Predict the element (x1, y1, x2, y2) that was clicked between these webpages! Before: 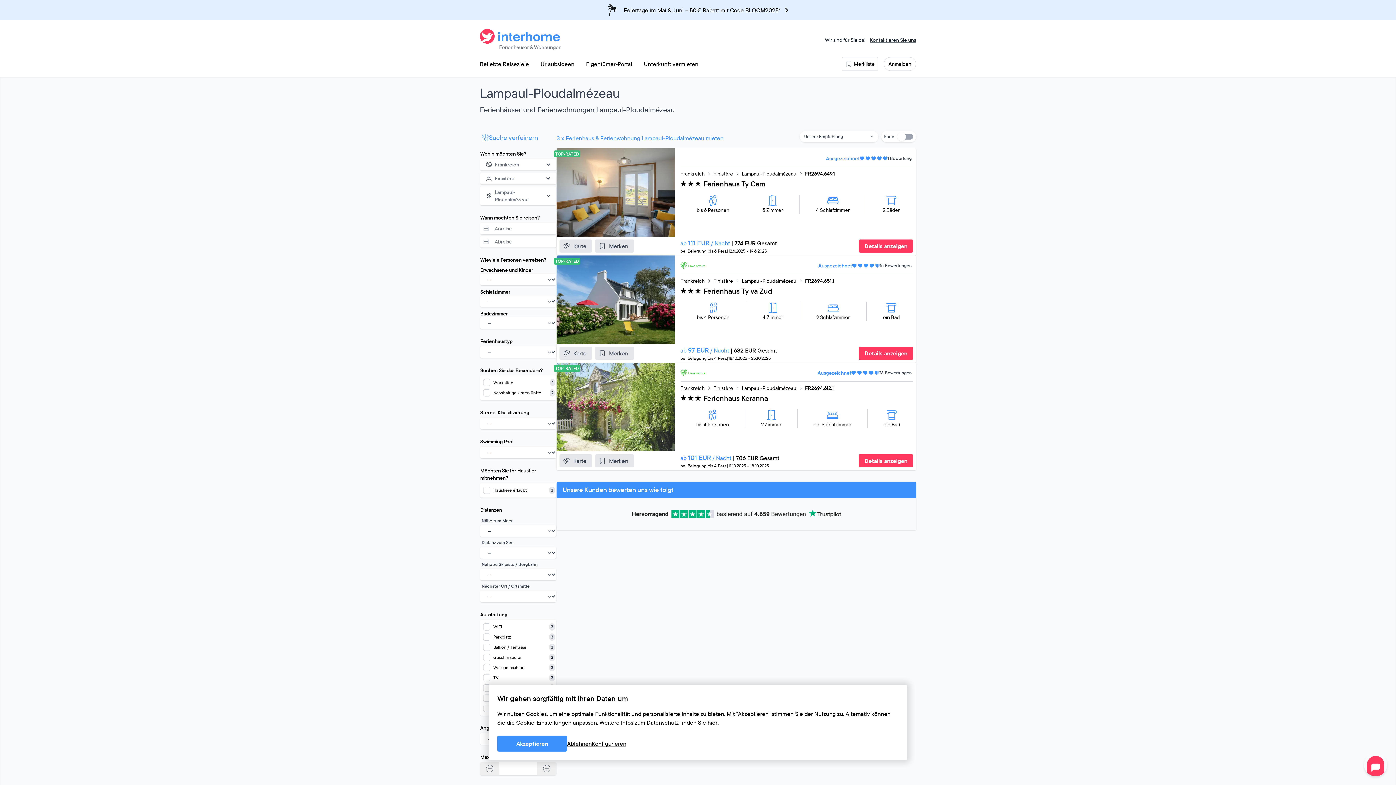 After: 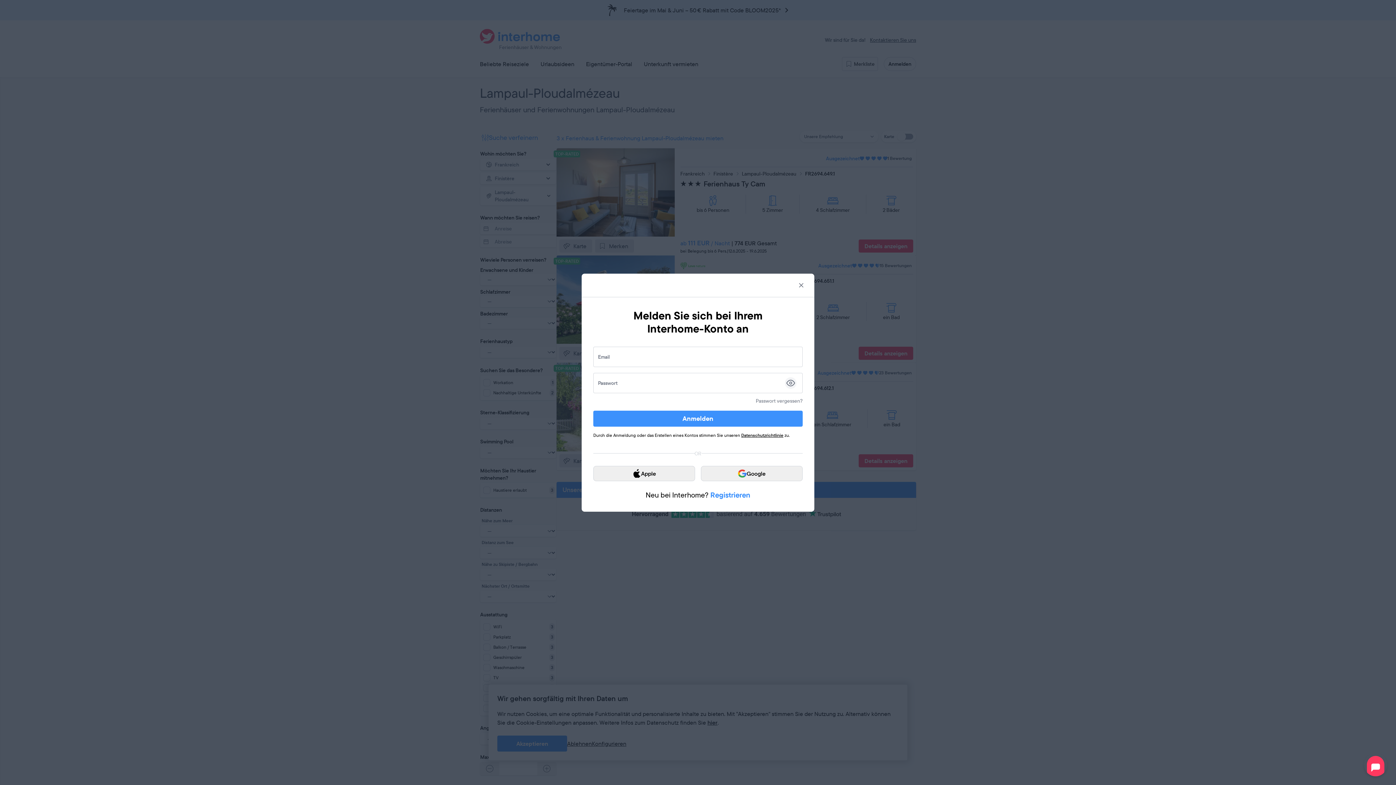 Action: bbox: (595, 410, 634, 423) label: Merken